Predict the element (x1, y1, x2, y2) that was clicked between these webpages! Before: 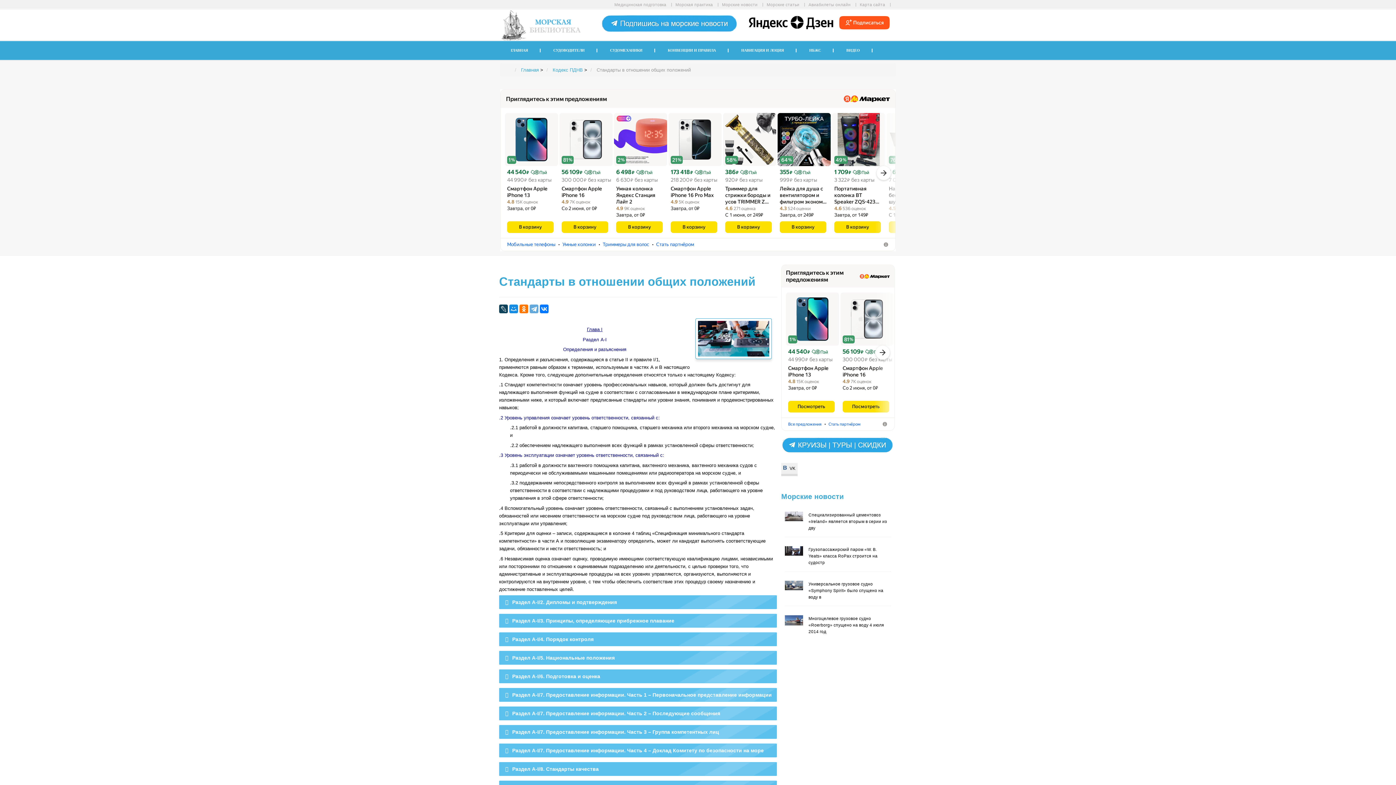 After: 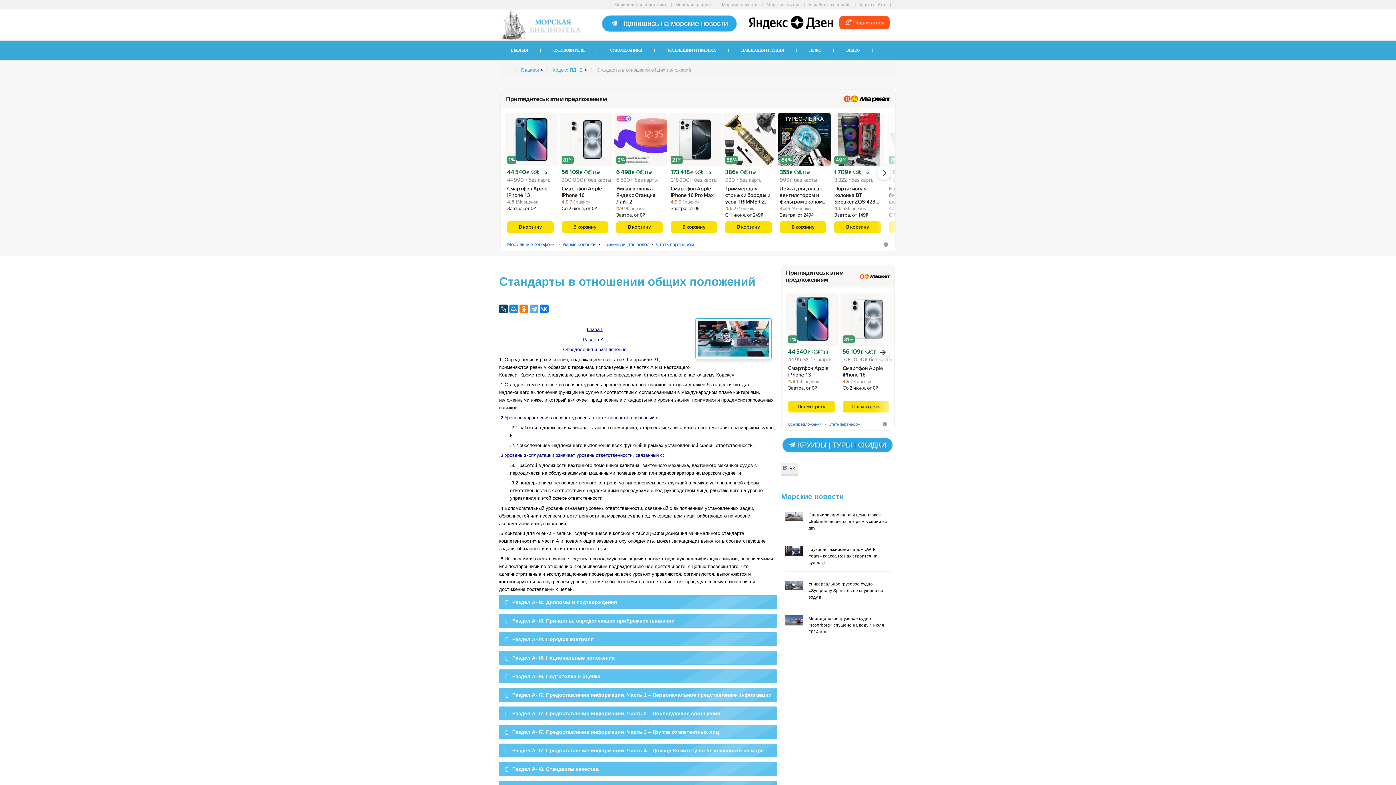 Action: bbox: (834, 212, 881, 218) label: Завтра, от 149₽